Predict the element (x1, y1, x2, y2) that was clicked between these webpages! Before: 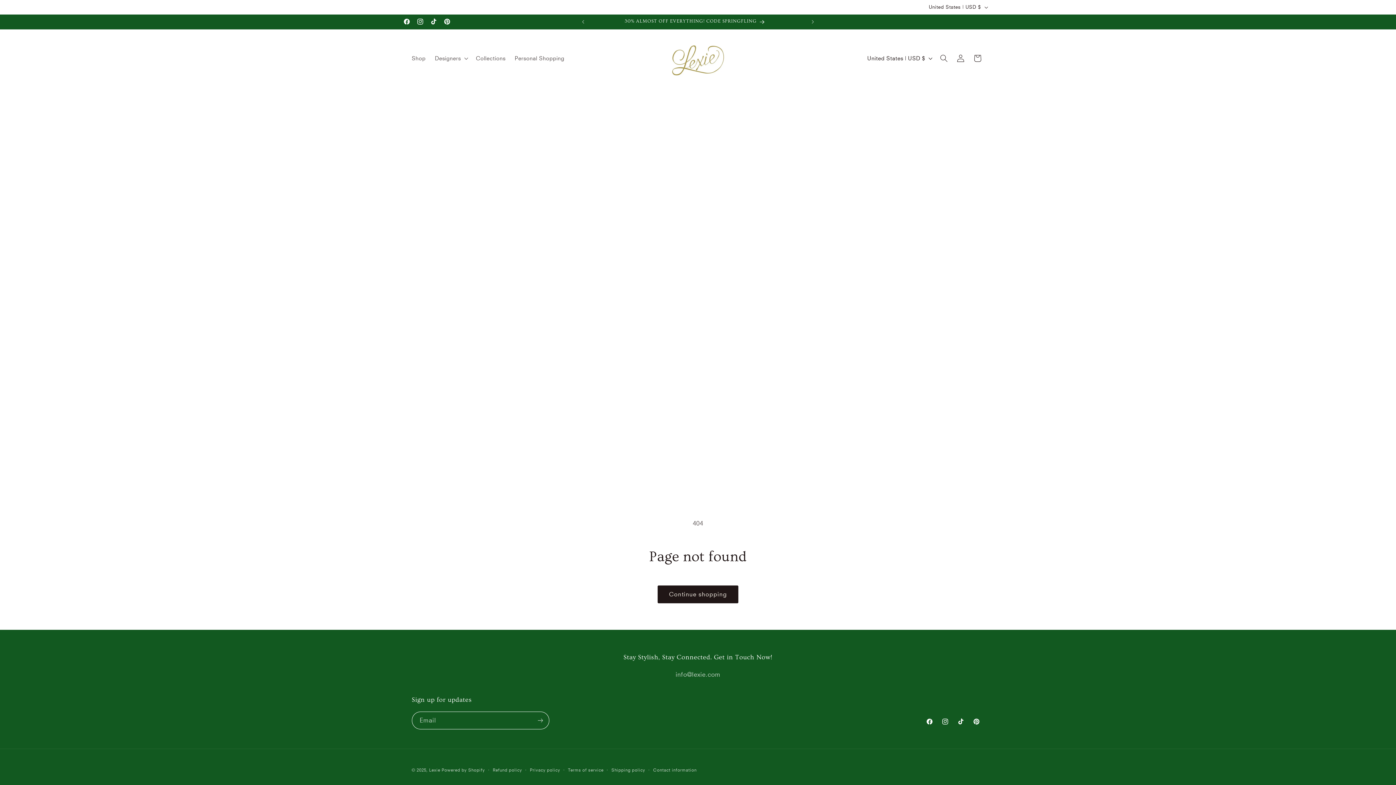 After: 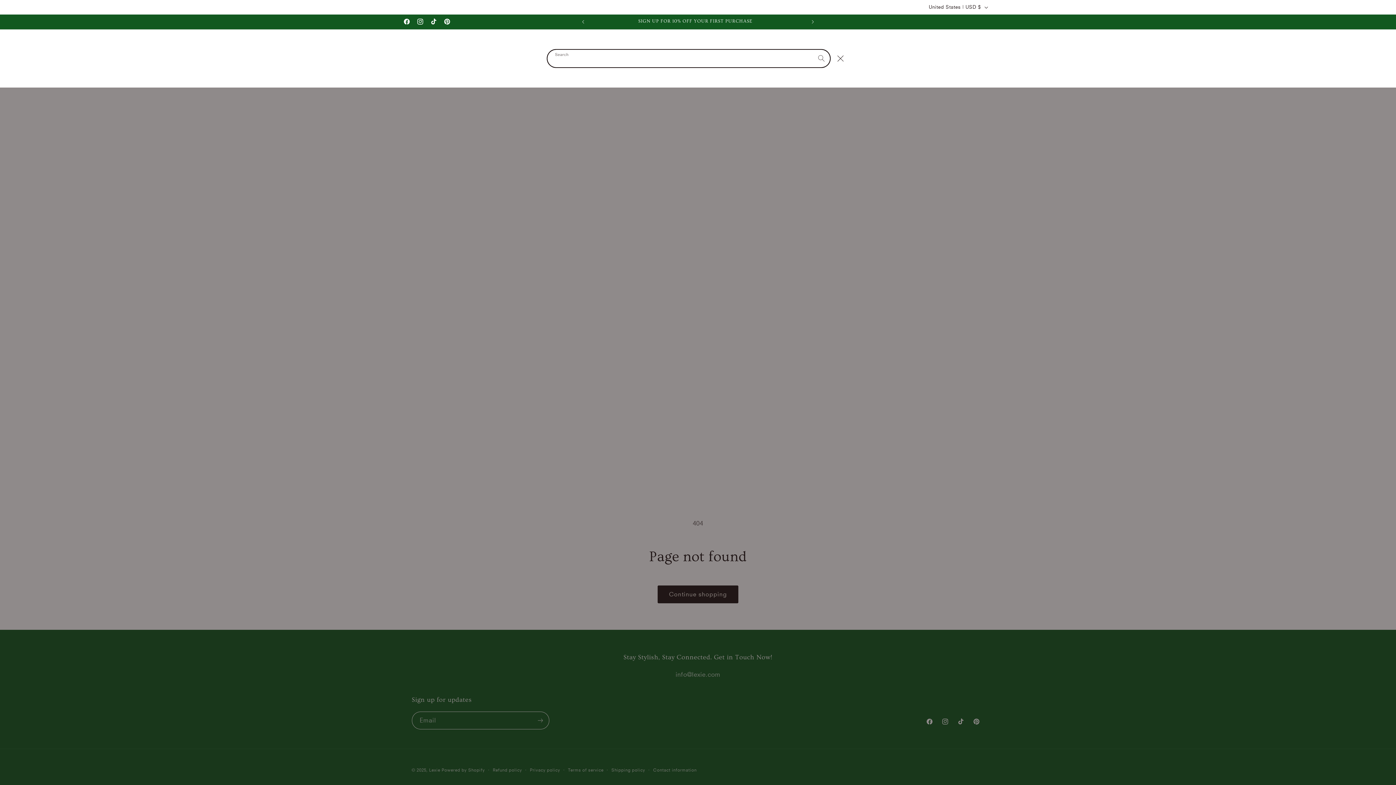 Action: label: Search bbox: (935, 49, 952, 66)